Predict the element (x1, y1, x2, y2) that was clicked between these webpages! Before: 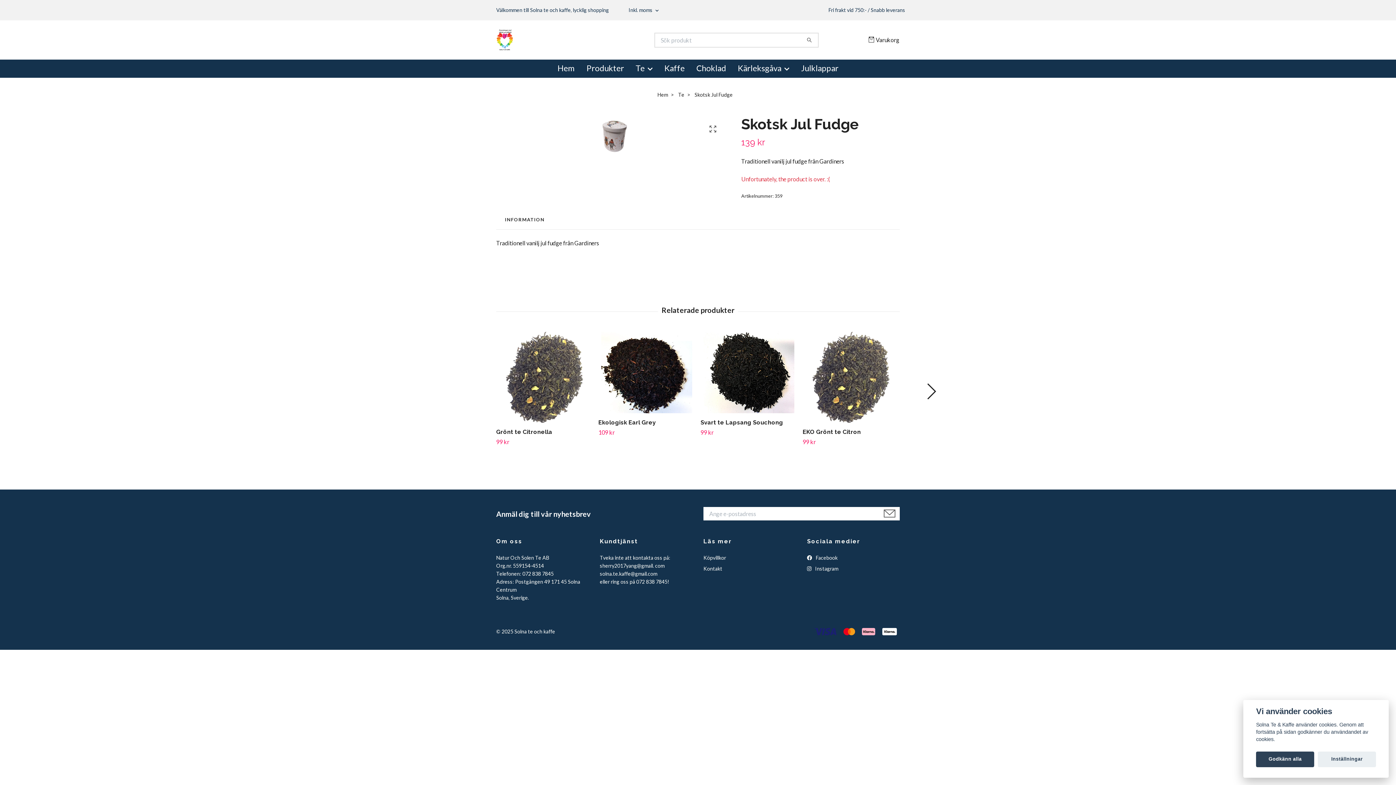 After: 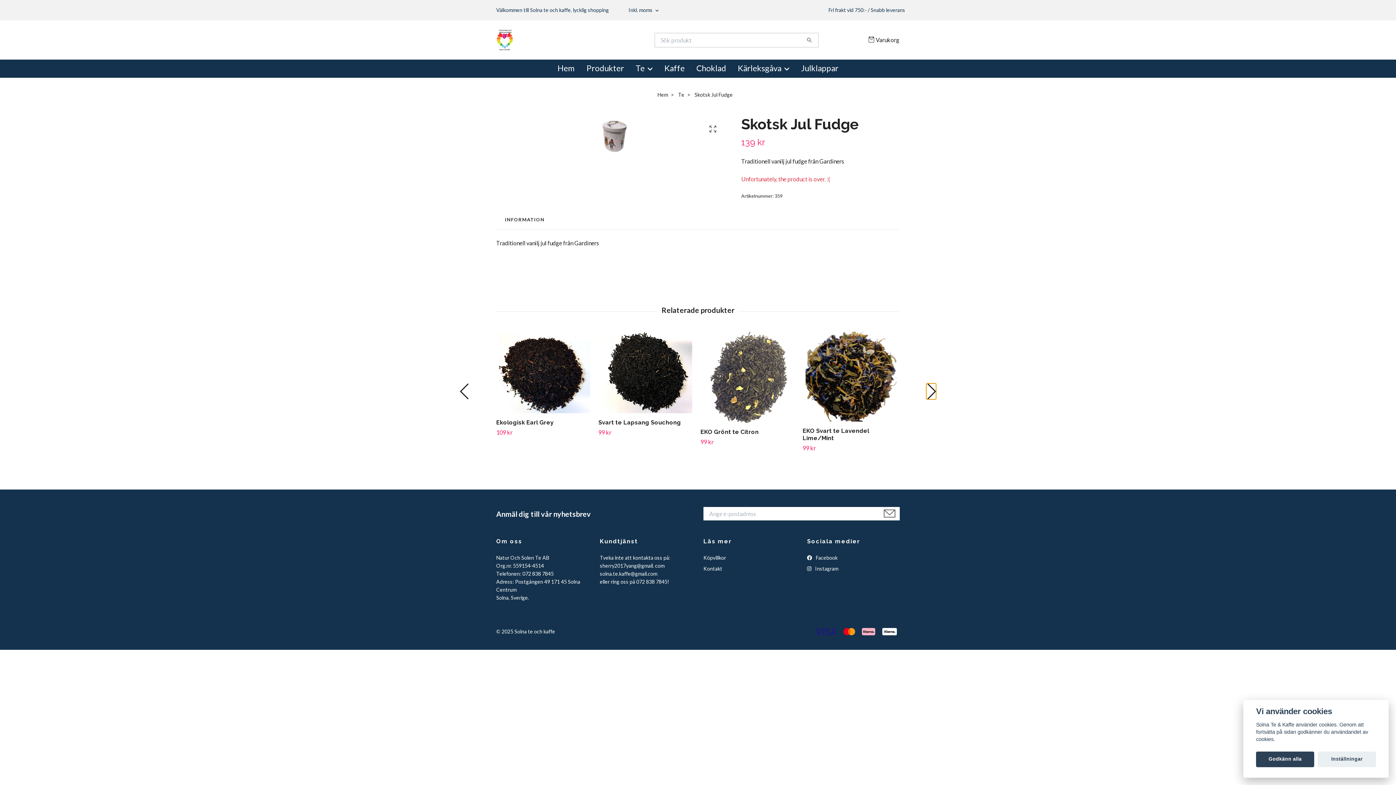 Action: bbox: (926, 383, 936, 399) label: Next slide